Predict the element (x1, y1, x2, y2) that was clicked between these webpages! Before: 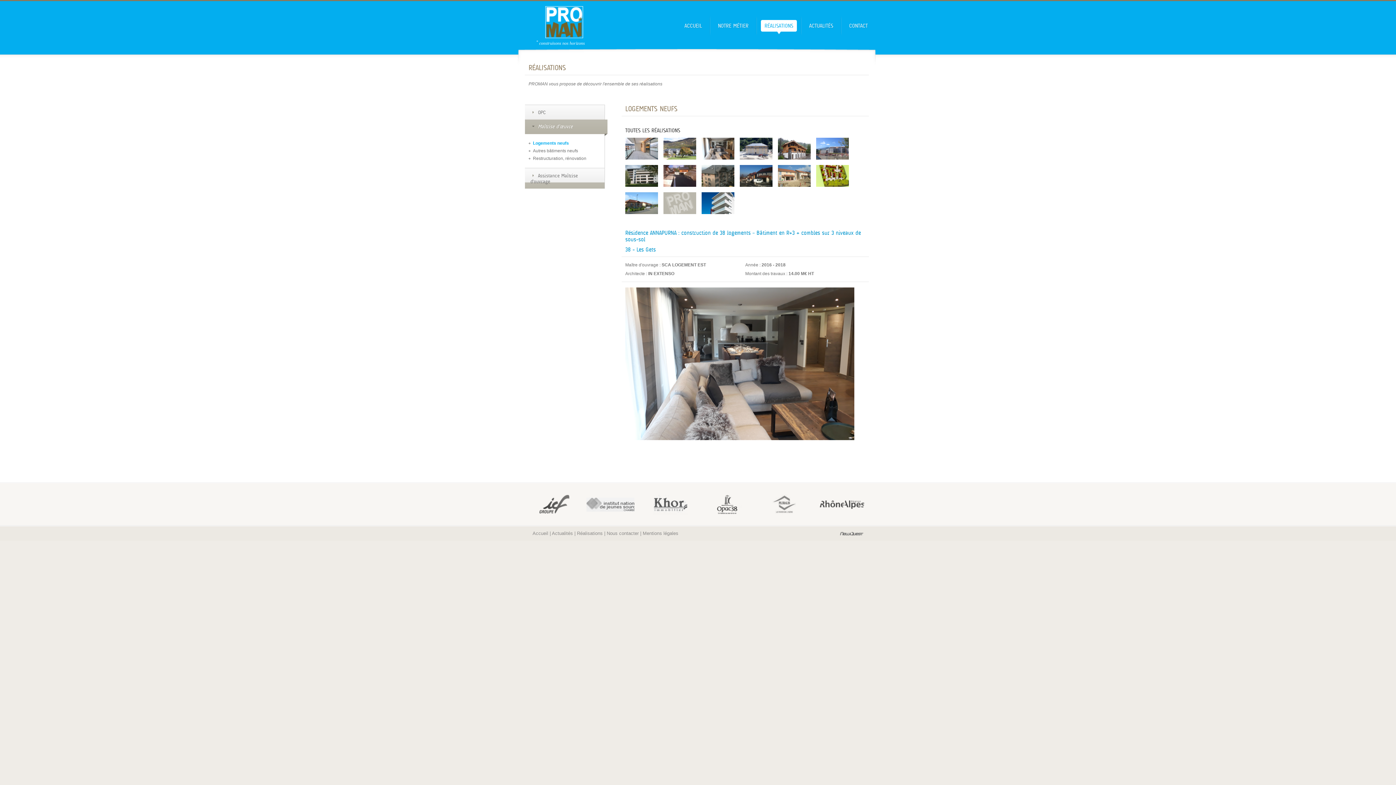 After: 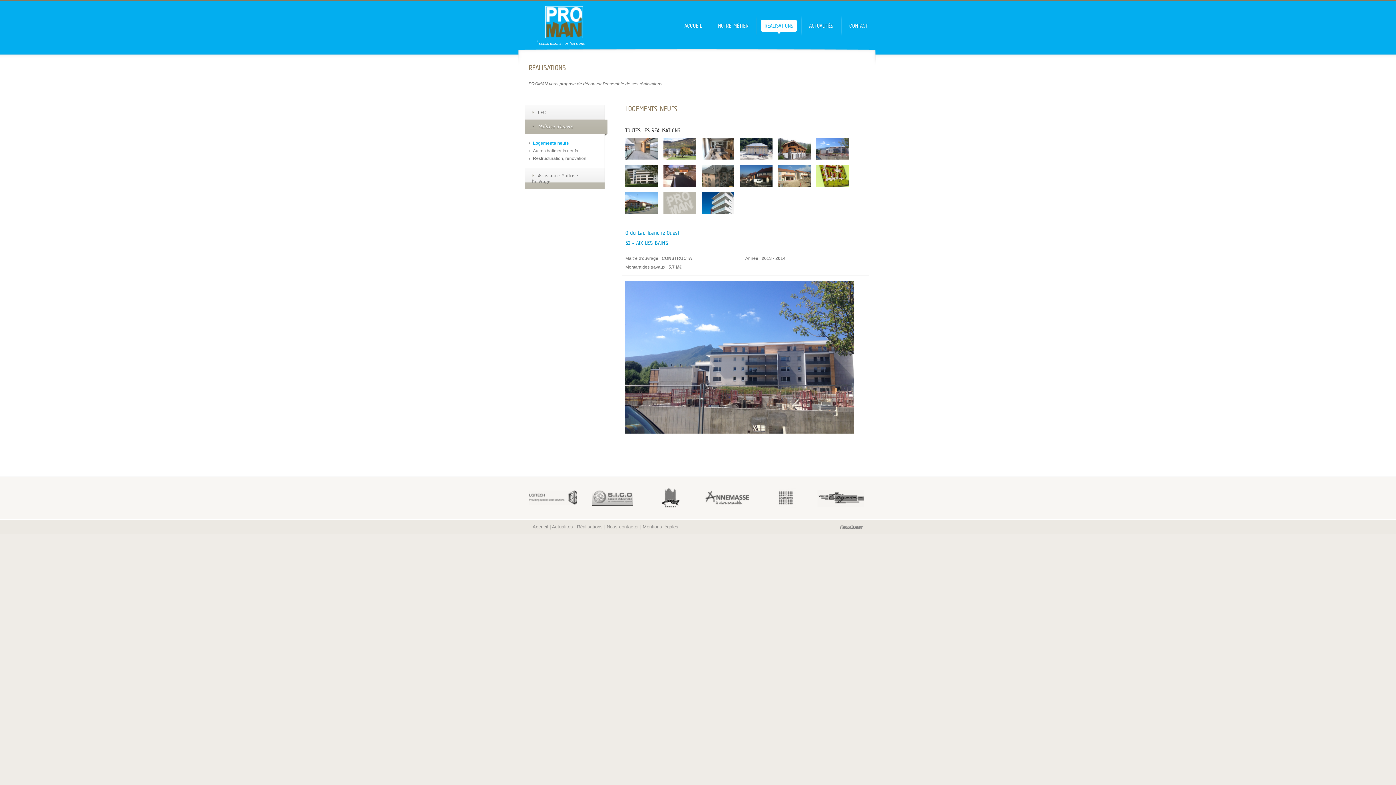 Action: bbox: (816, 137, 849, 159)